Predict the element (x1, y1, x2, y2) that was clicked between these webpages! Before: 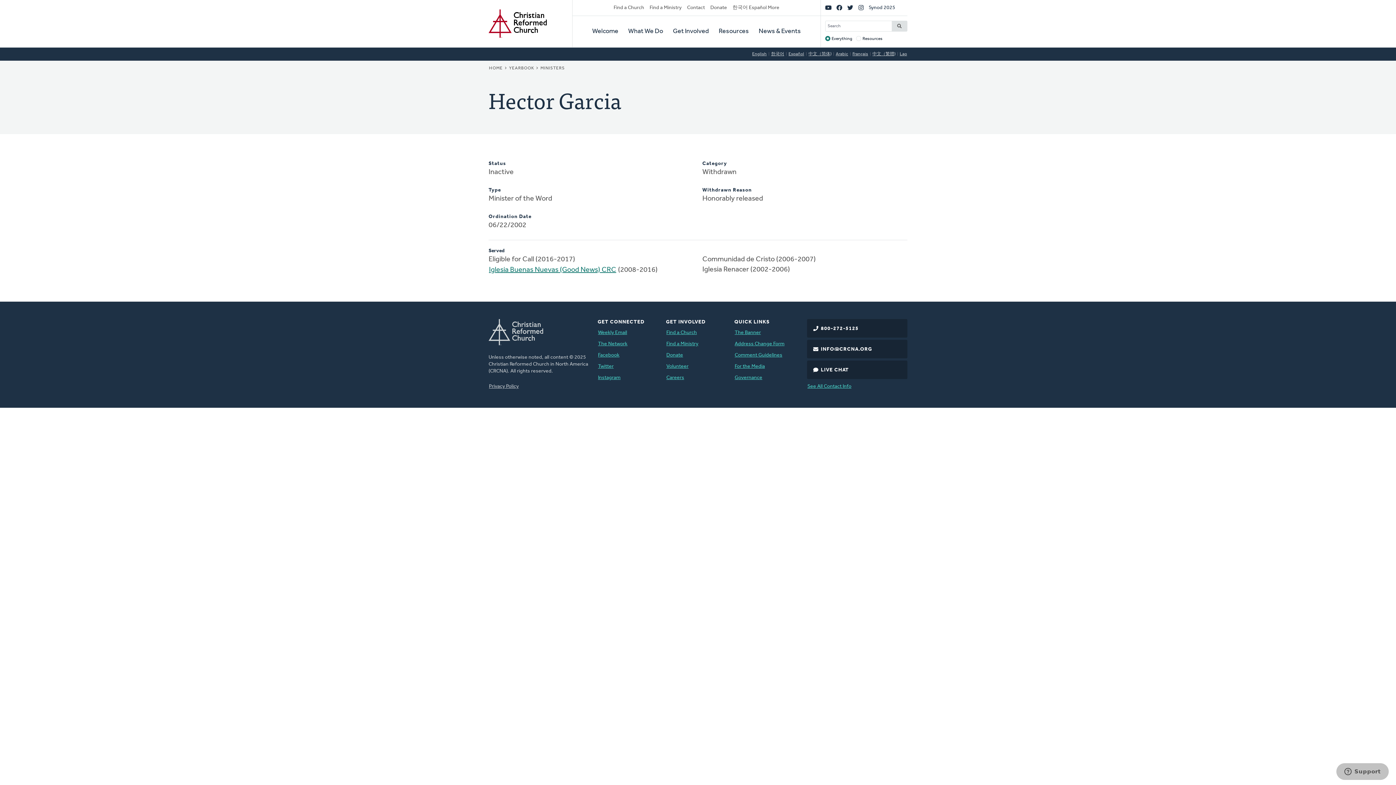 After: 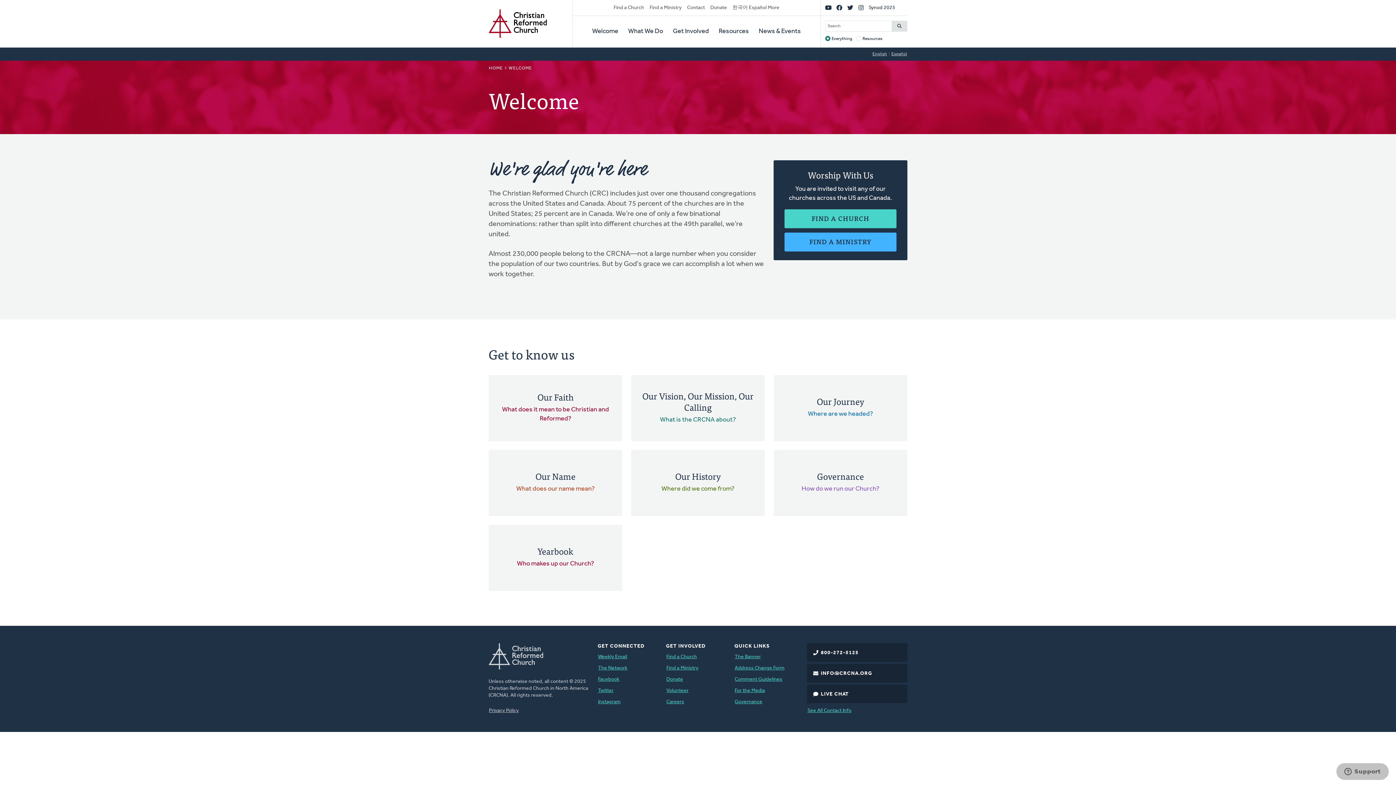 Action: bbox: (592, 16, 618, 47) label: Welcome